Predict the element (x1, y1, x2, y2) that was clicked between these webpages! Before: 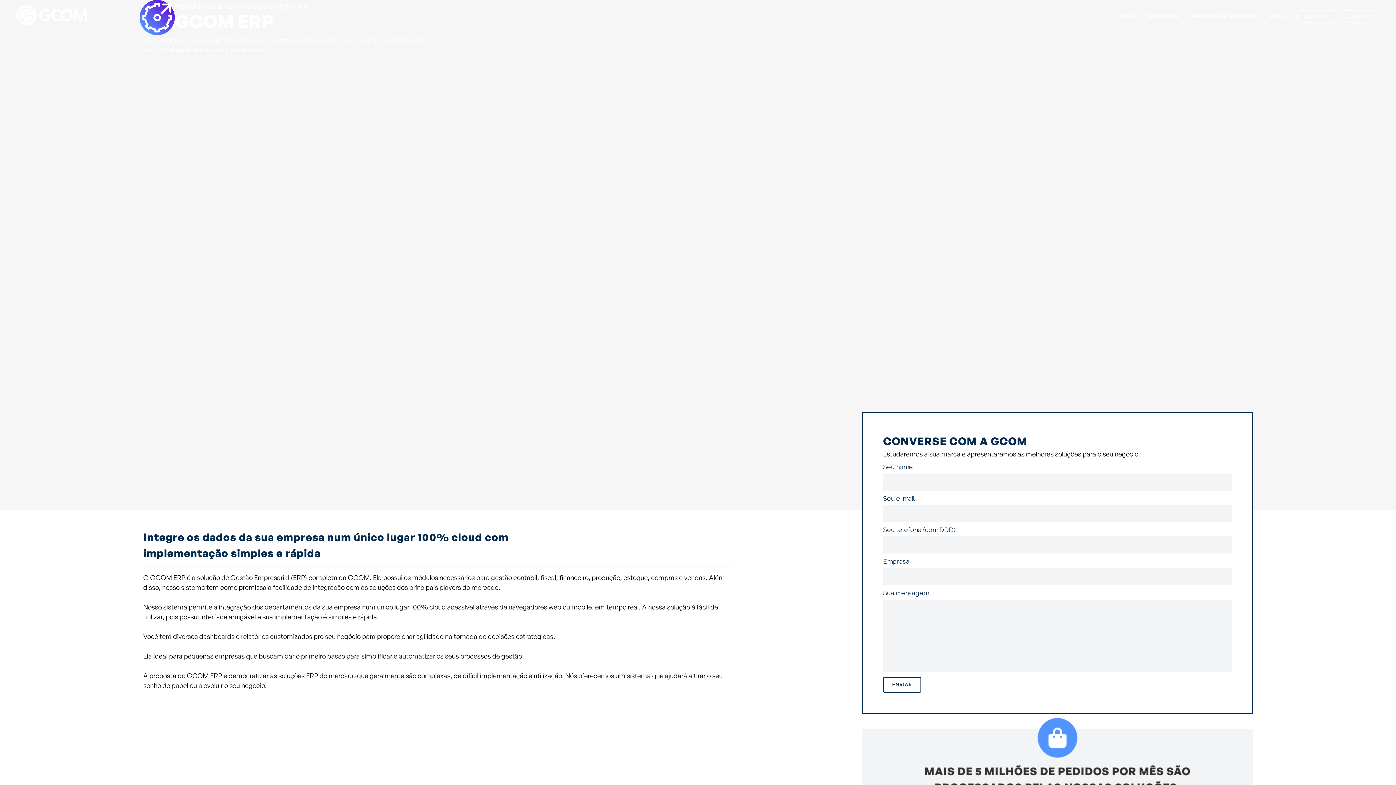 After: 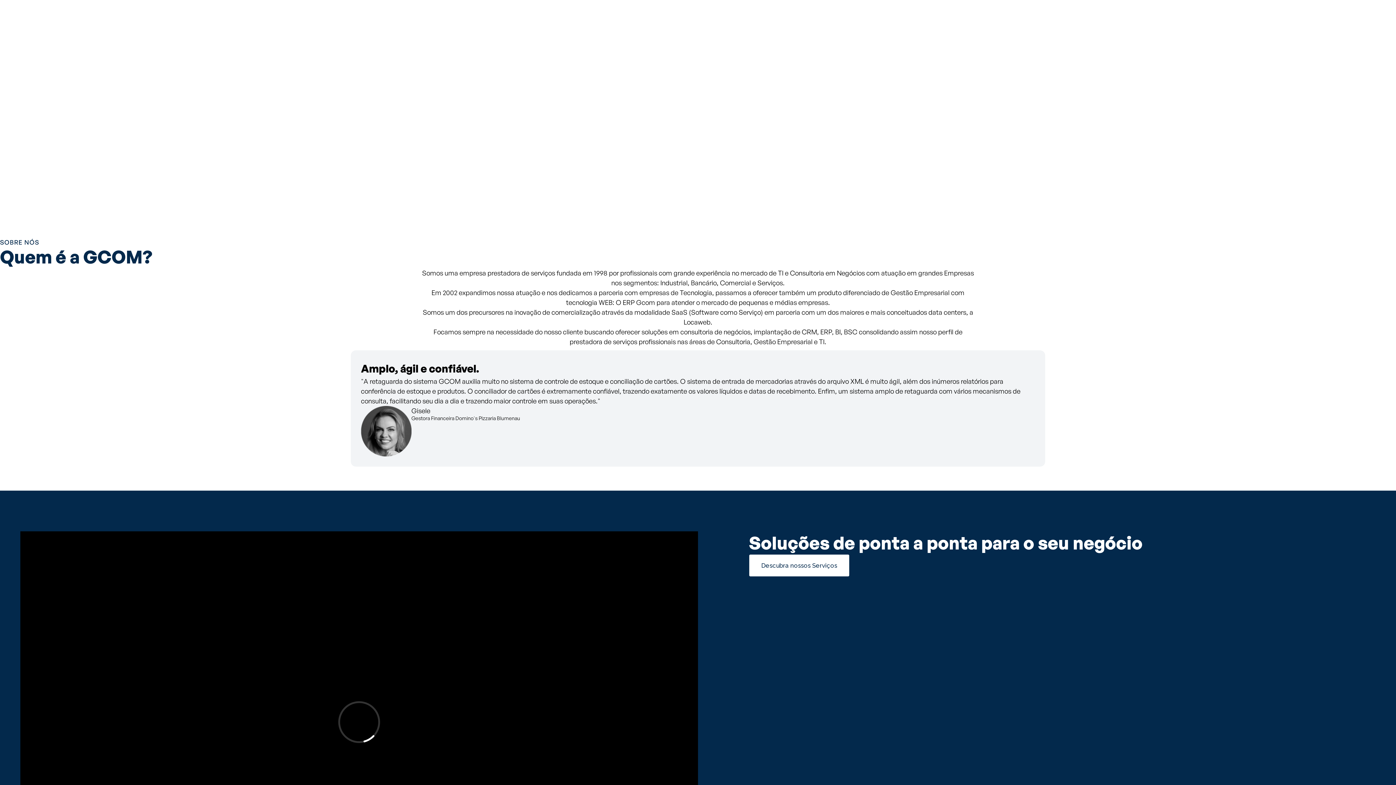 Action: label: SOBRE NÓS bbox: (1140, 0, 1185, 32)